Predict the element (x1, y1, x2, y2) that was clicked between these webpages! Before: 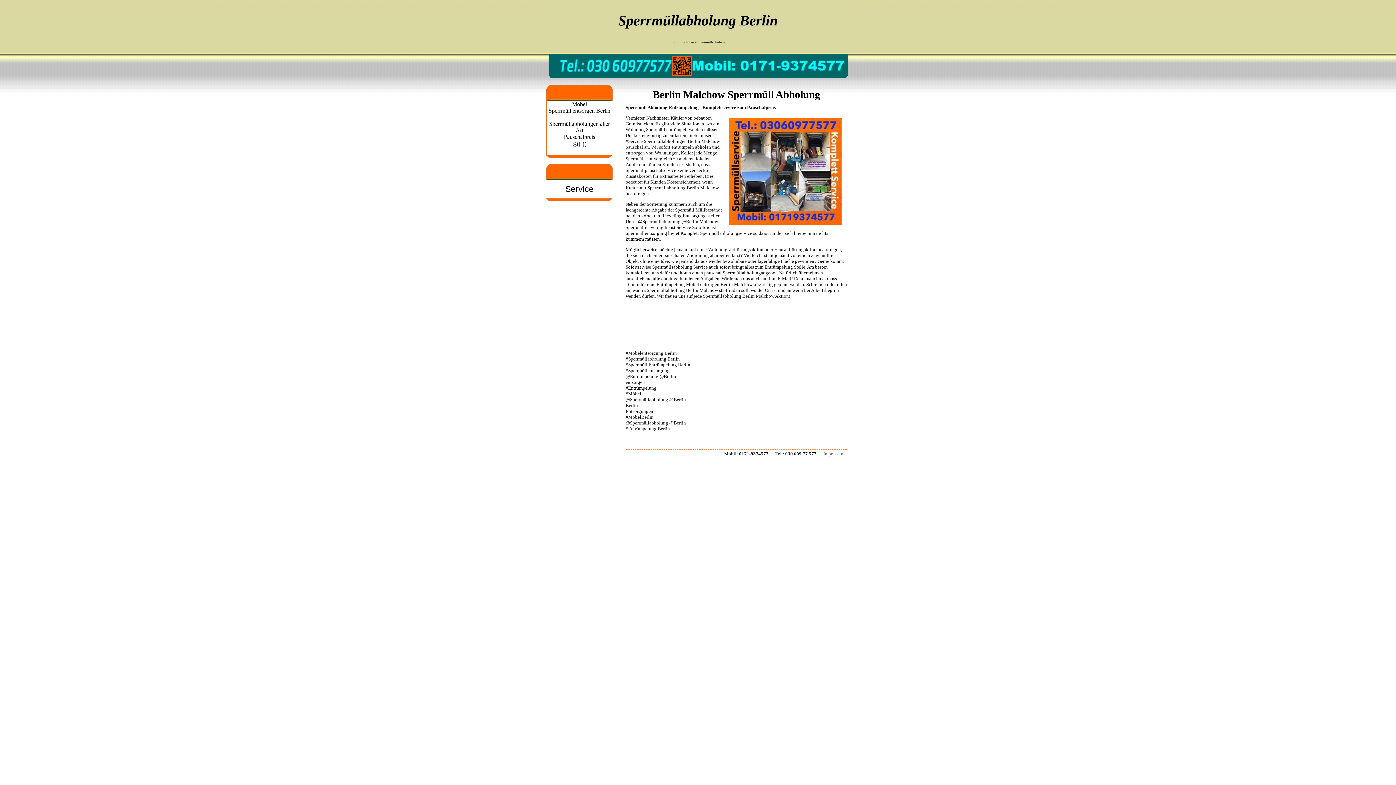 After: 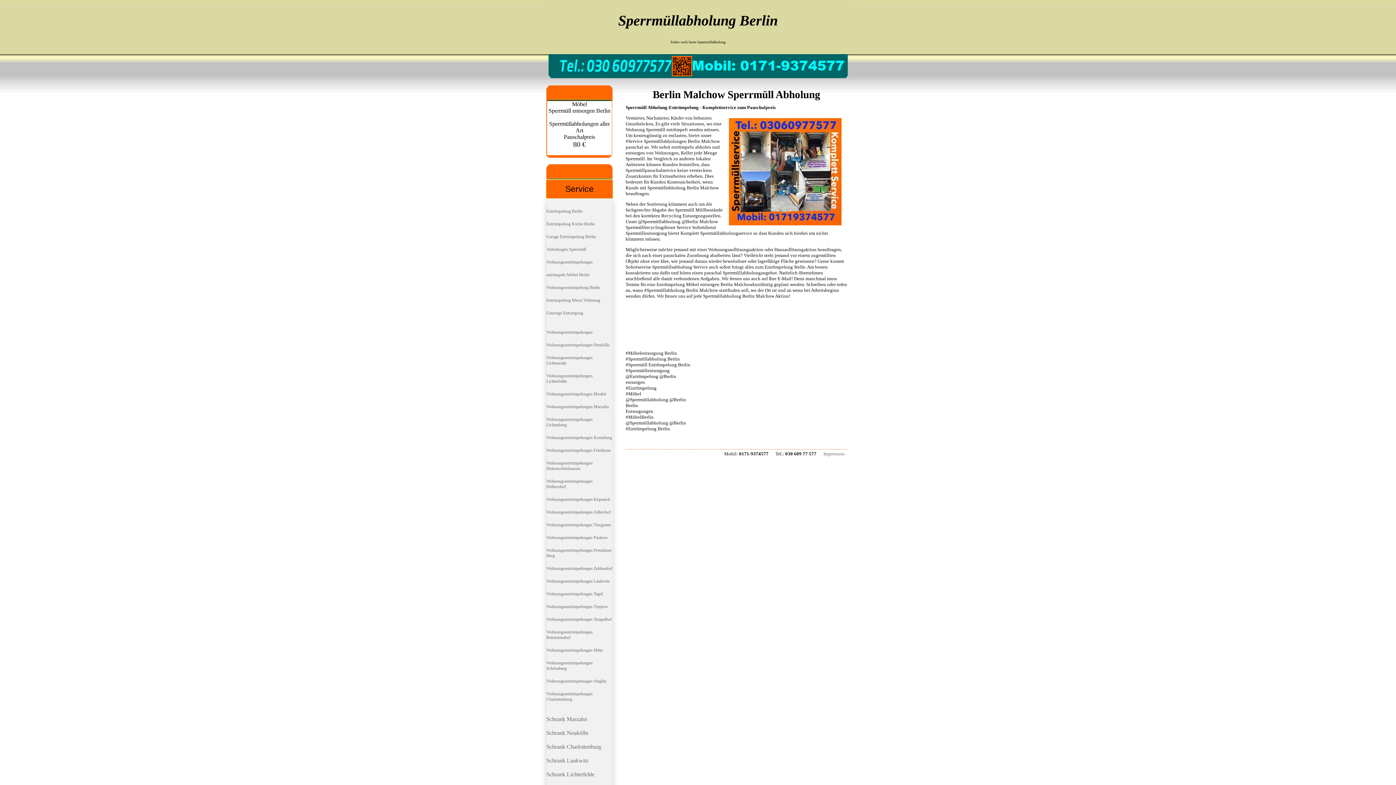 Action: label: Service bbox: (546, 180, 612, 198)